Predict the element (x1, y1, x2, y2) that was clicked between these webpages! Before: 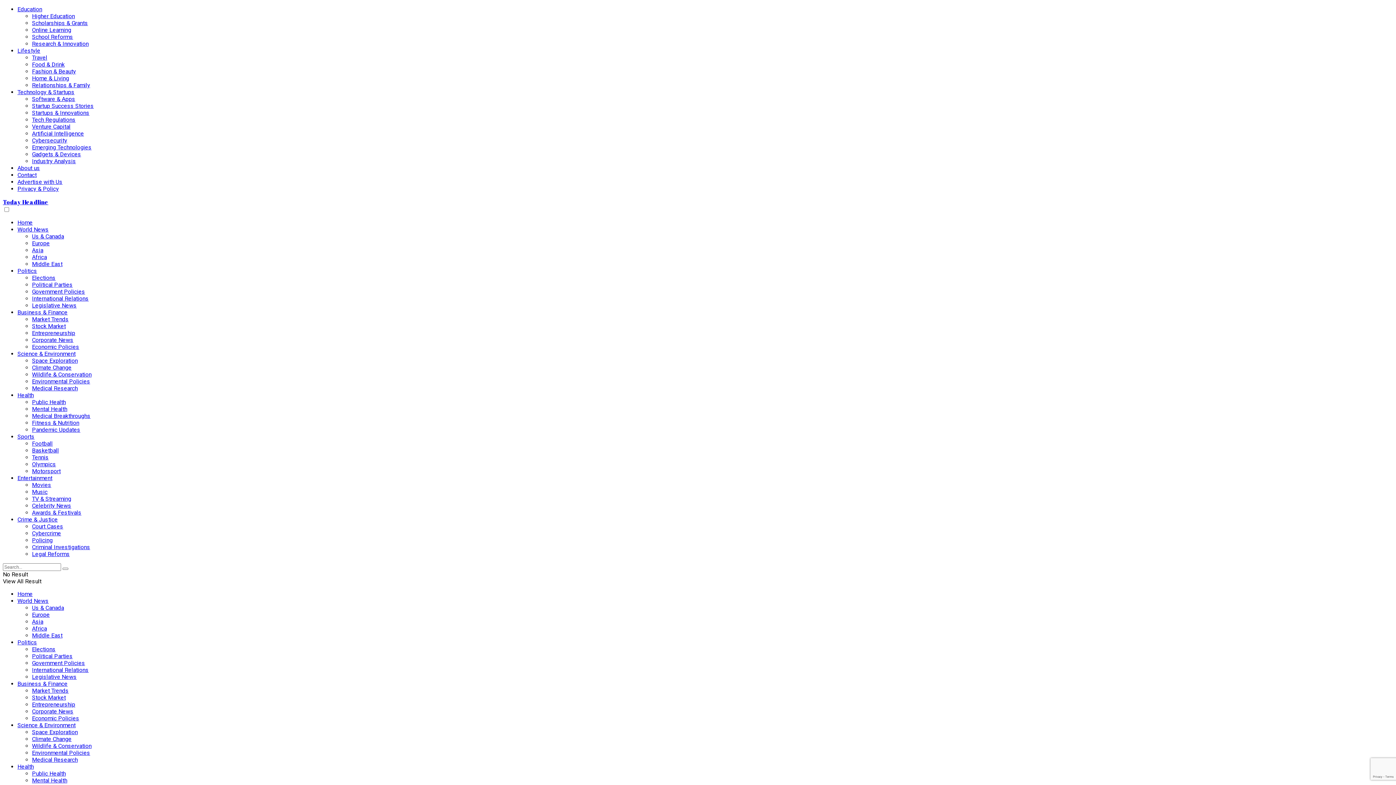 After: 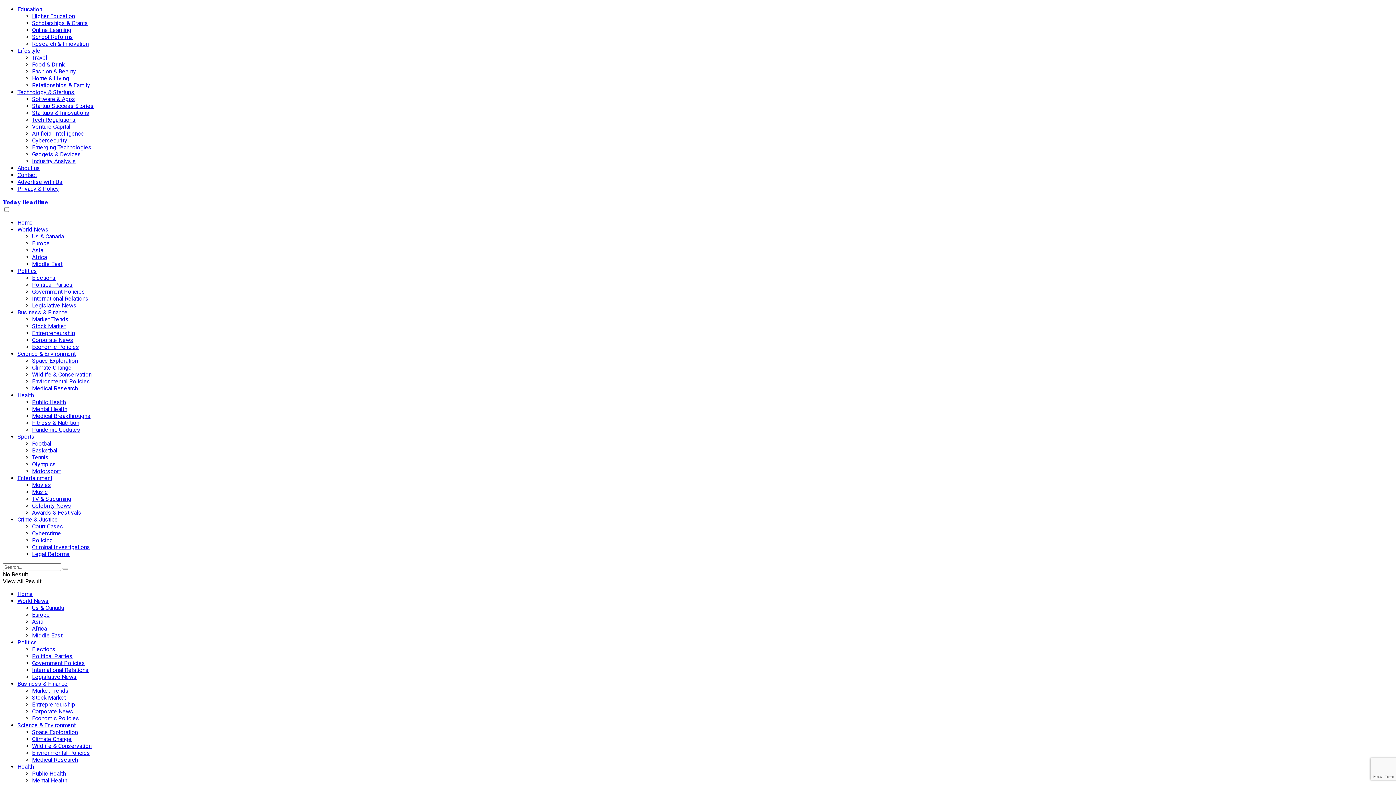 Action: label: Sports bbox: (17, 433, 34, 440)